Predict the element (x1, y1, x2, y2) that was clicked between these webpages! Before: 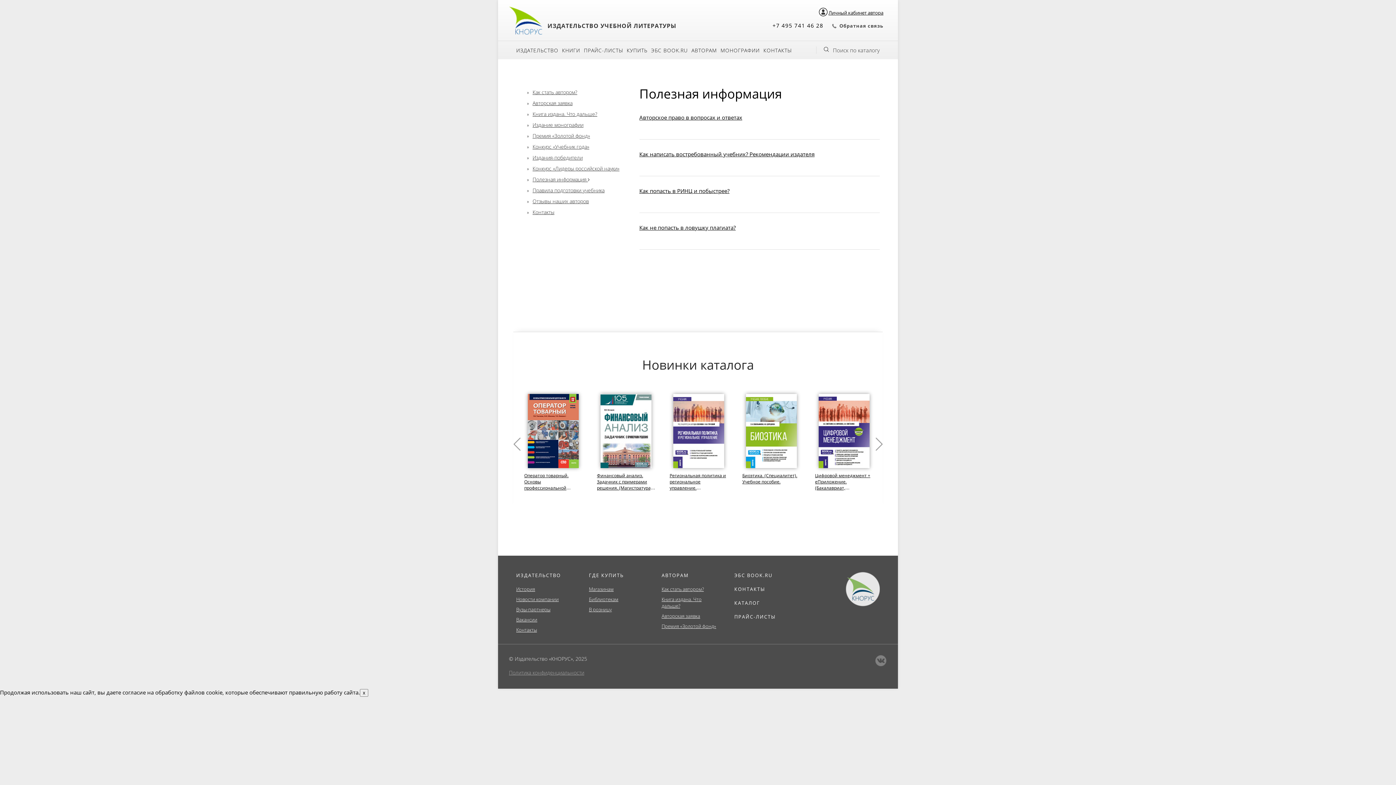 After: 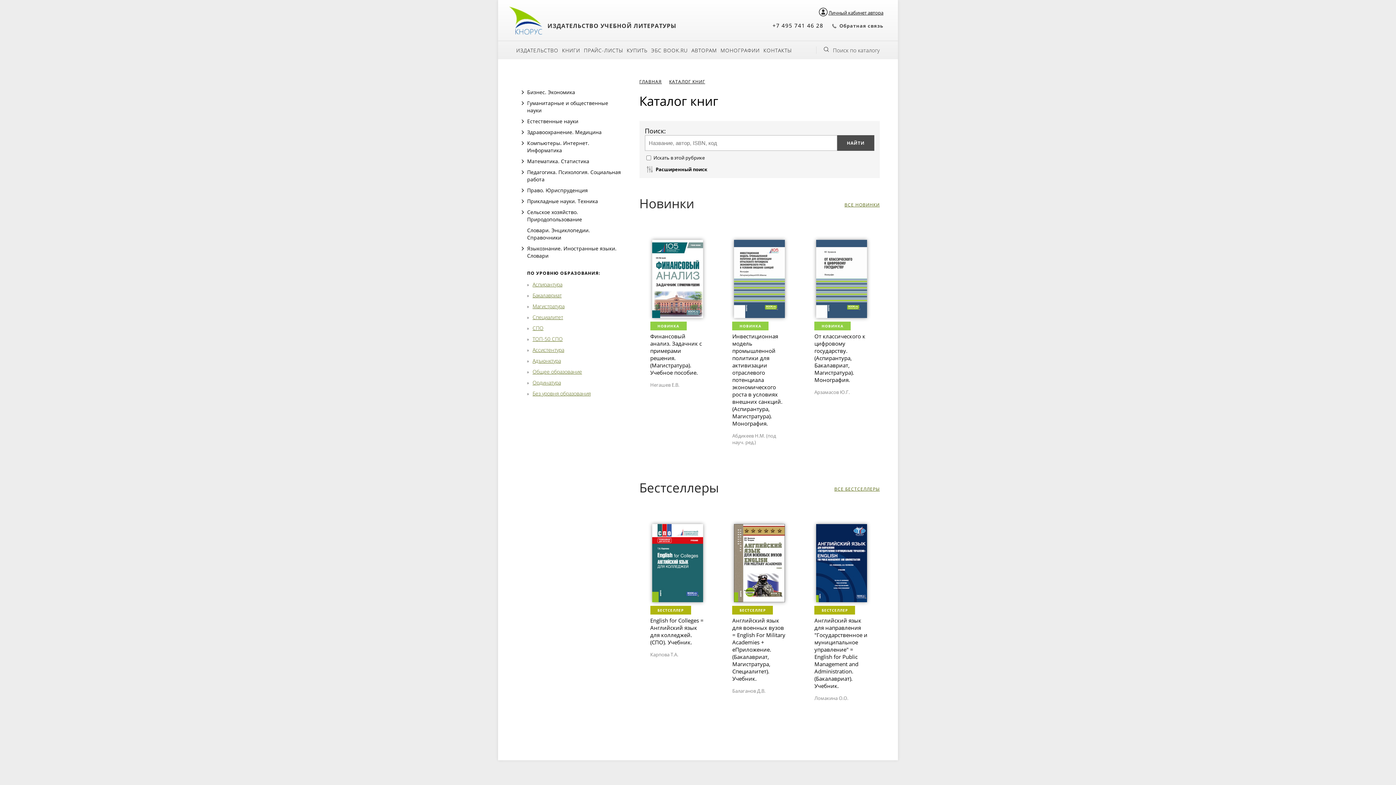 Action: bbox: (562, 46, 580, 53) label: КНИГИ